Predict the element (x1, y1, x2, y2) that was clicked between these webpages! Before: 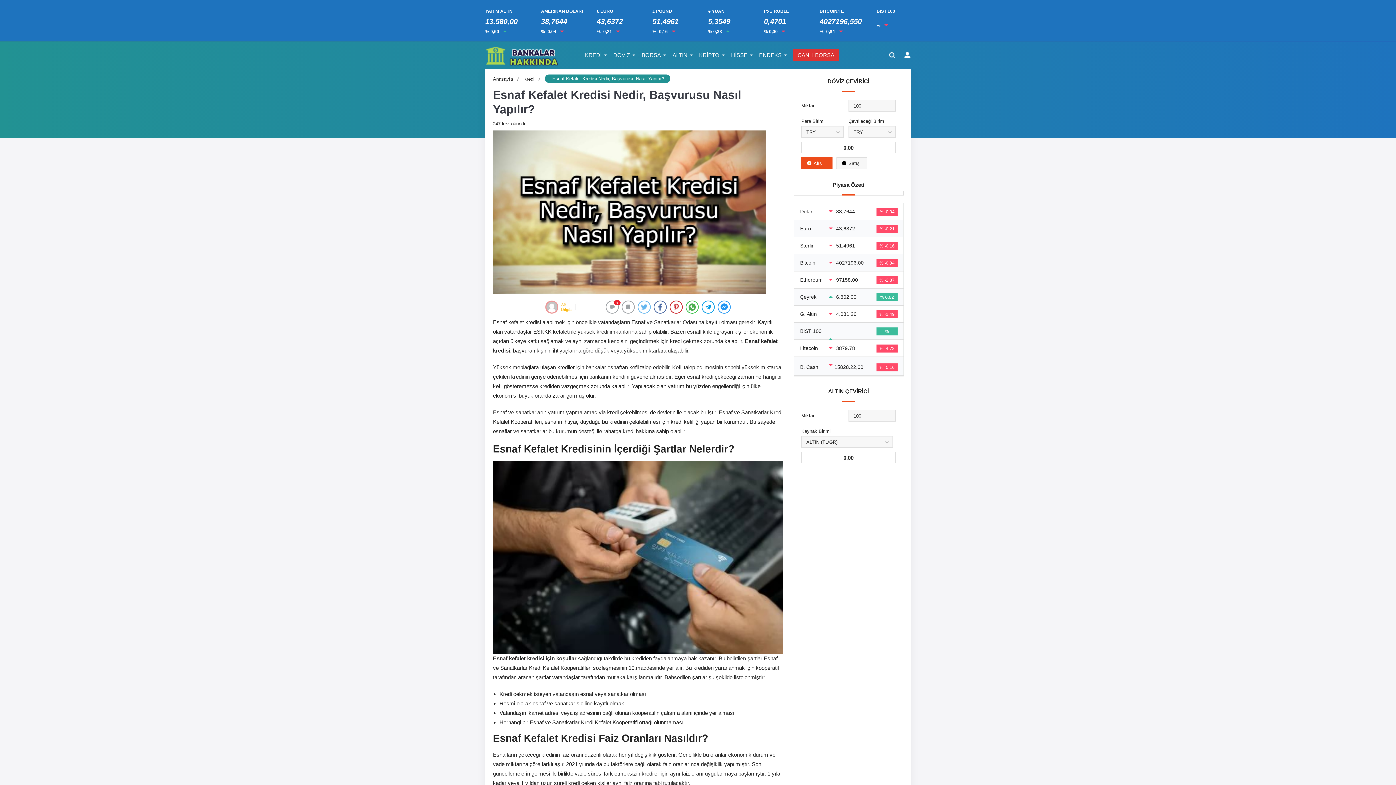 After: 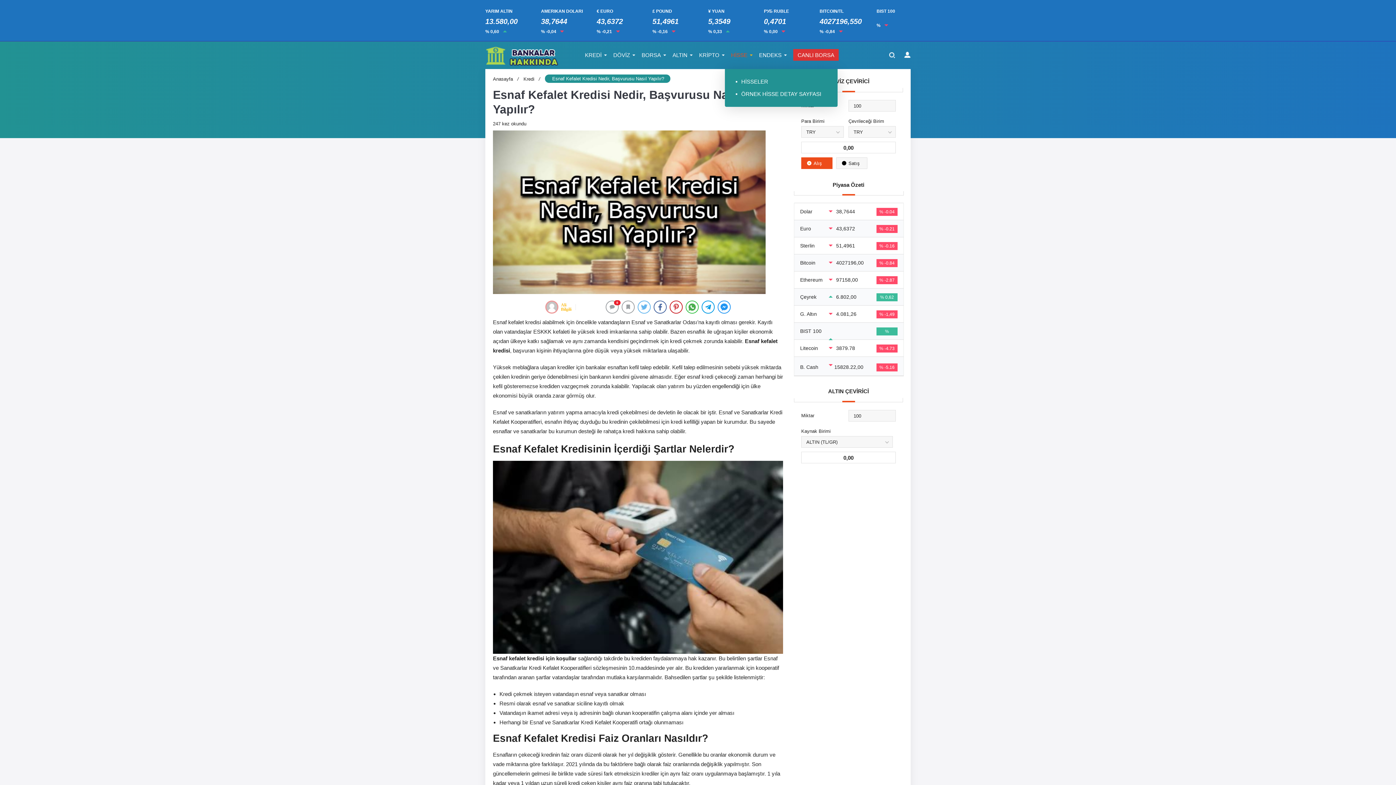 Action: bbox: (731, 41, 747, 69) label: HİSSE